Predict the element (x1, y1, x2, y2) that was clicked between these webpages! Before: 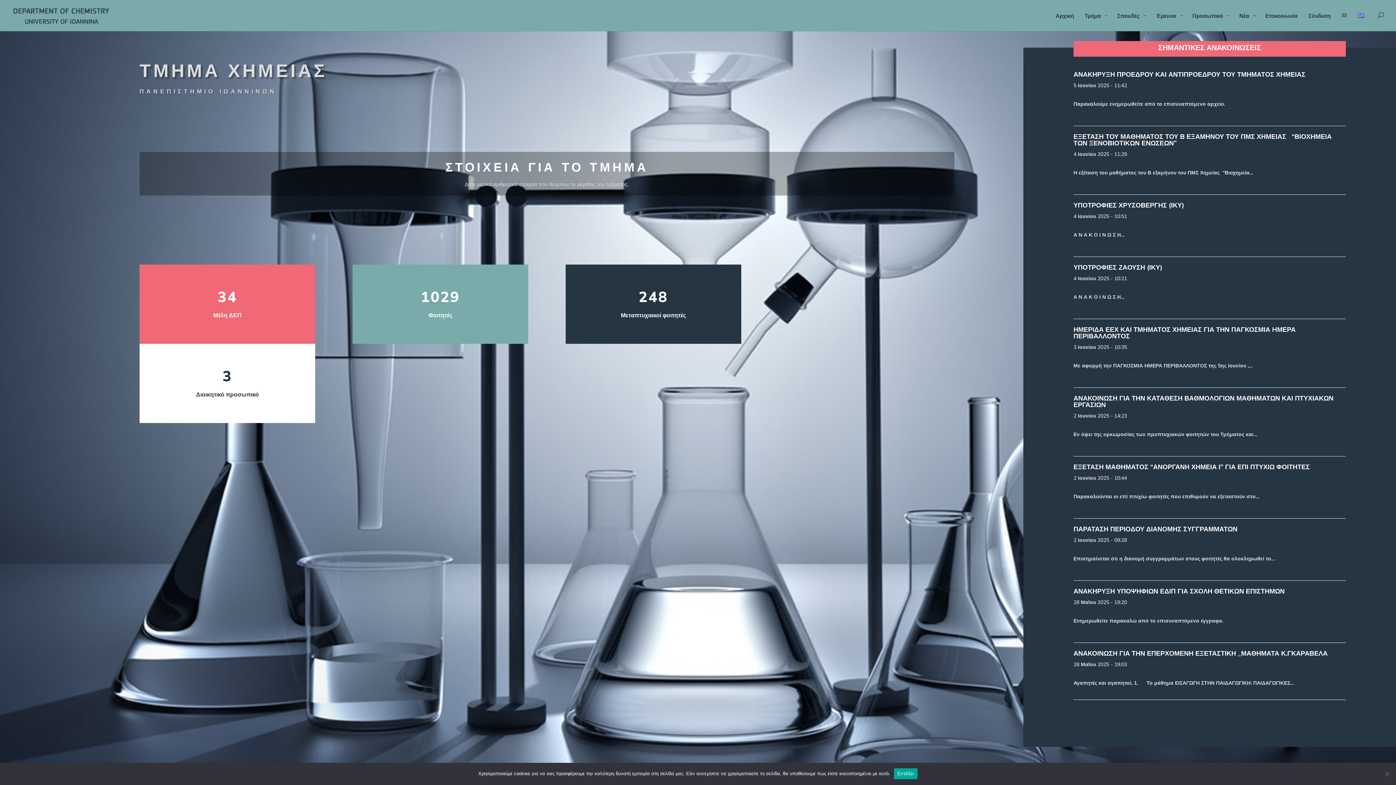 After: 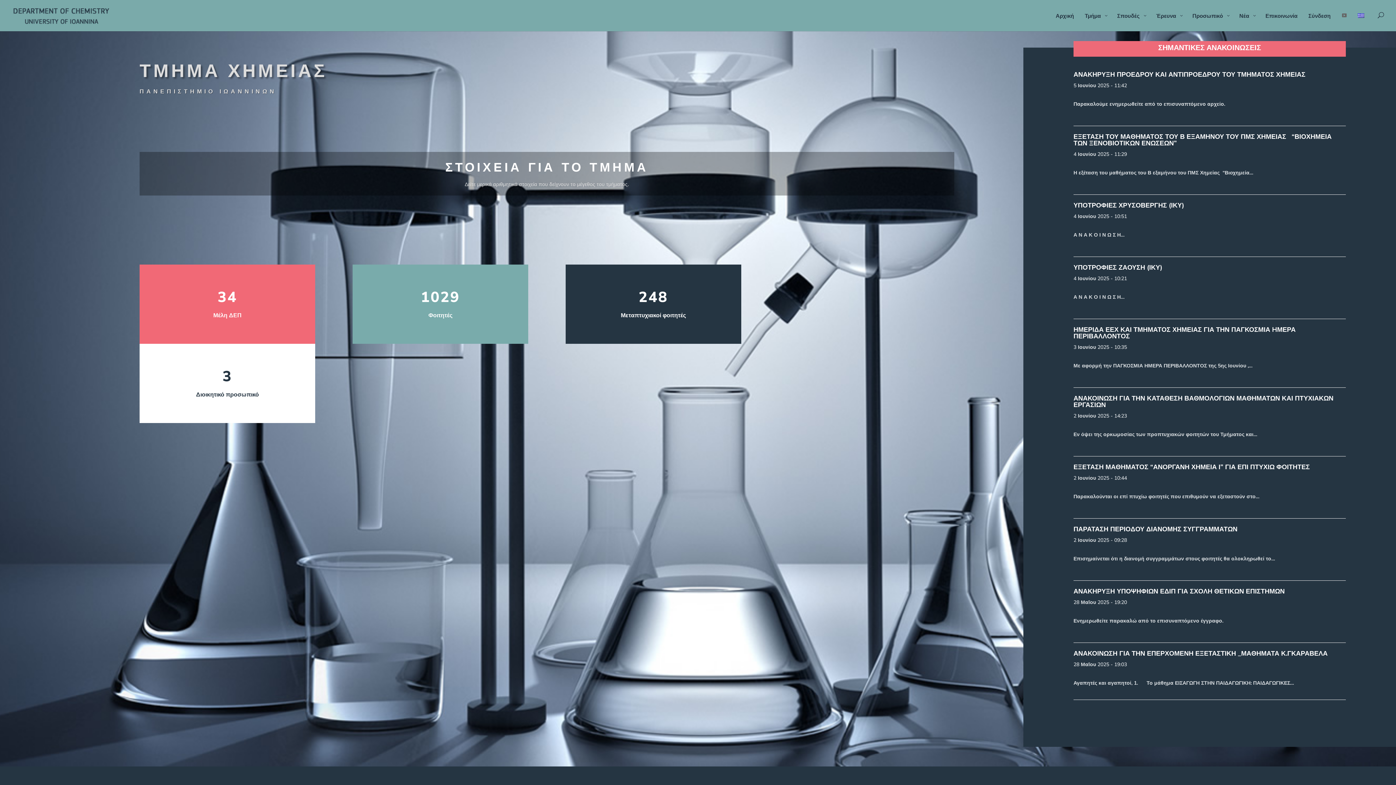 Action: label: Εντάξει bbox: (894, 768, 917, 779)